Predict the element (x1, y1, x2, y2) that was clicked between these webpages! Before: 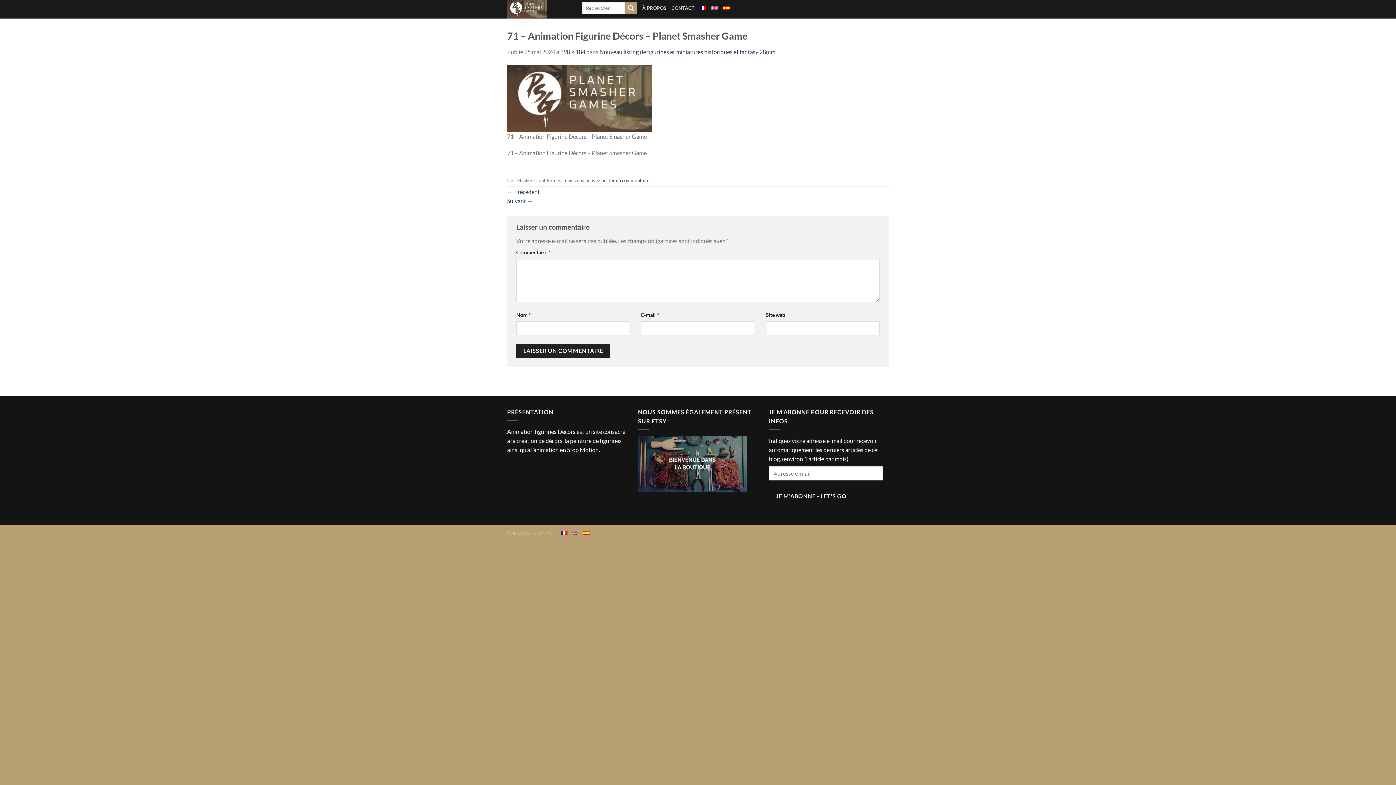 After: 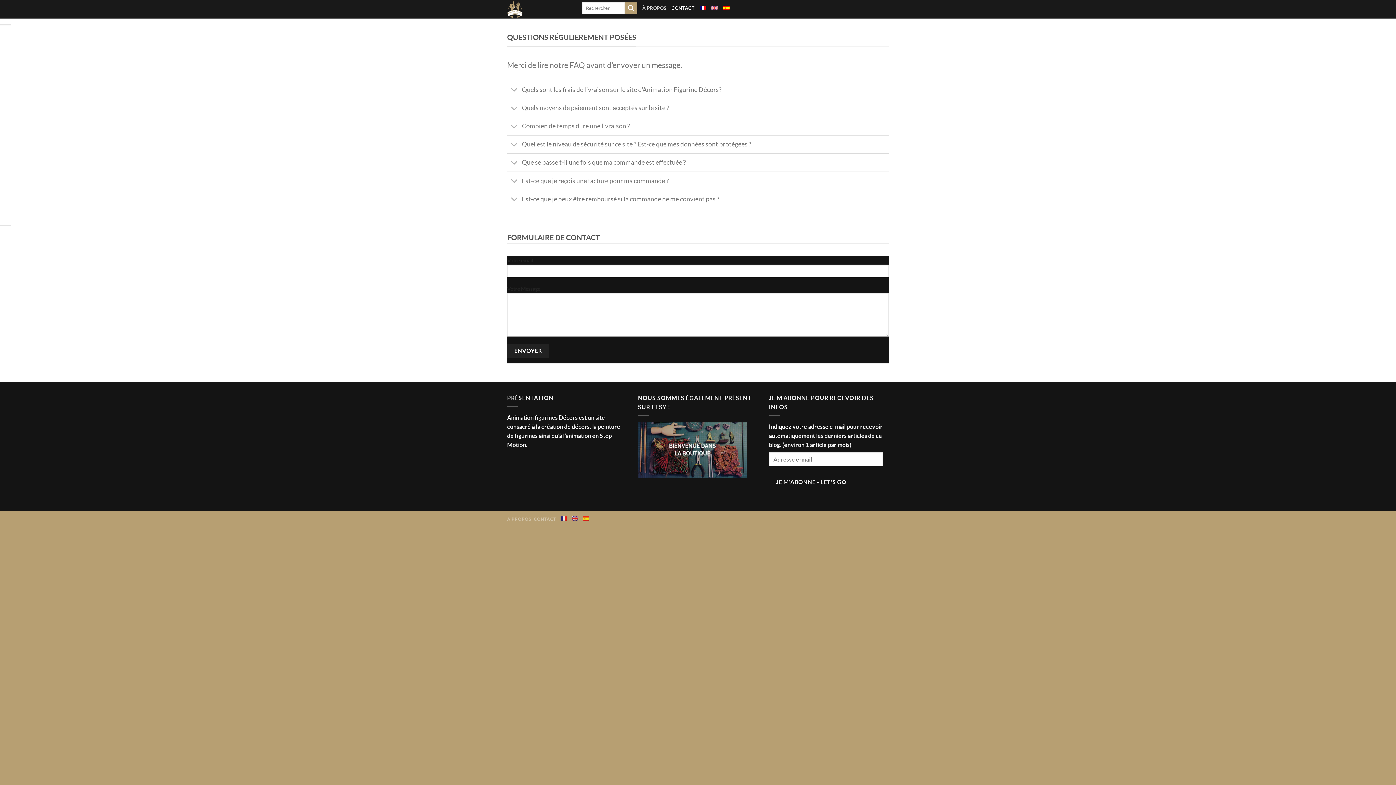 Action: label: CONTACT bbox: (534, 530, 556, 536)